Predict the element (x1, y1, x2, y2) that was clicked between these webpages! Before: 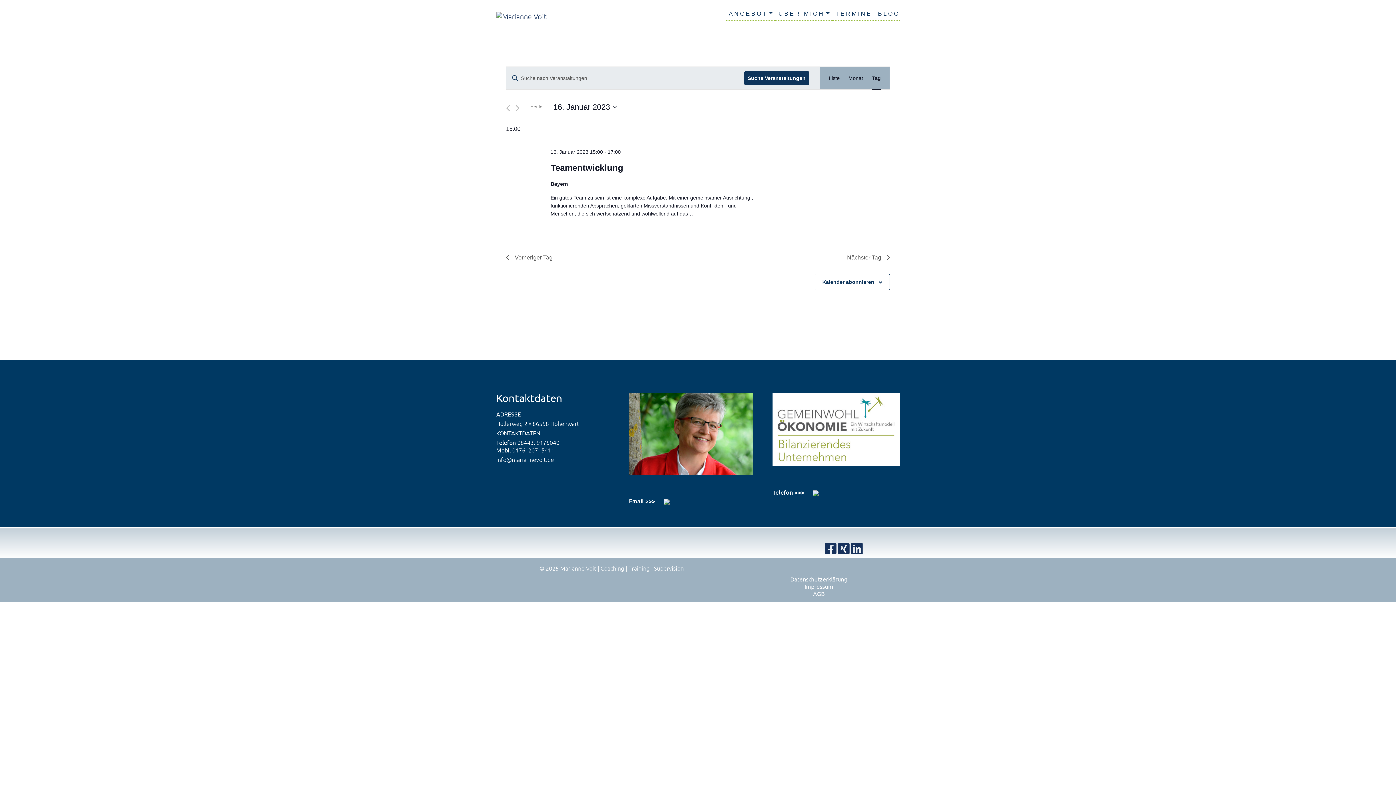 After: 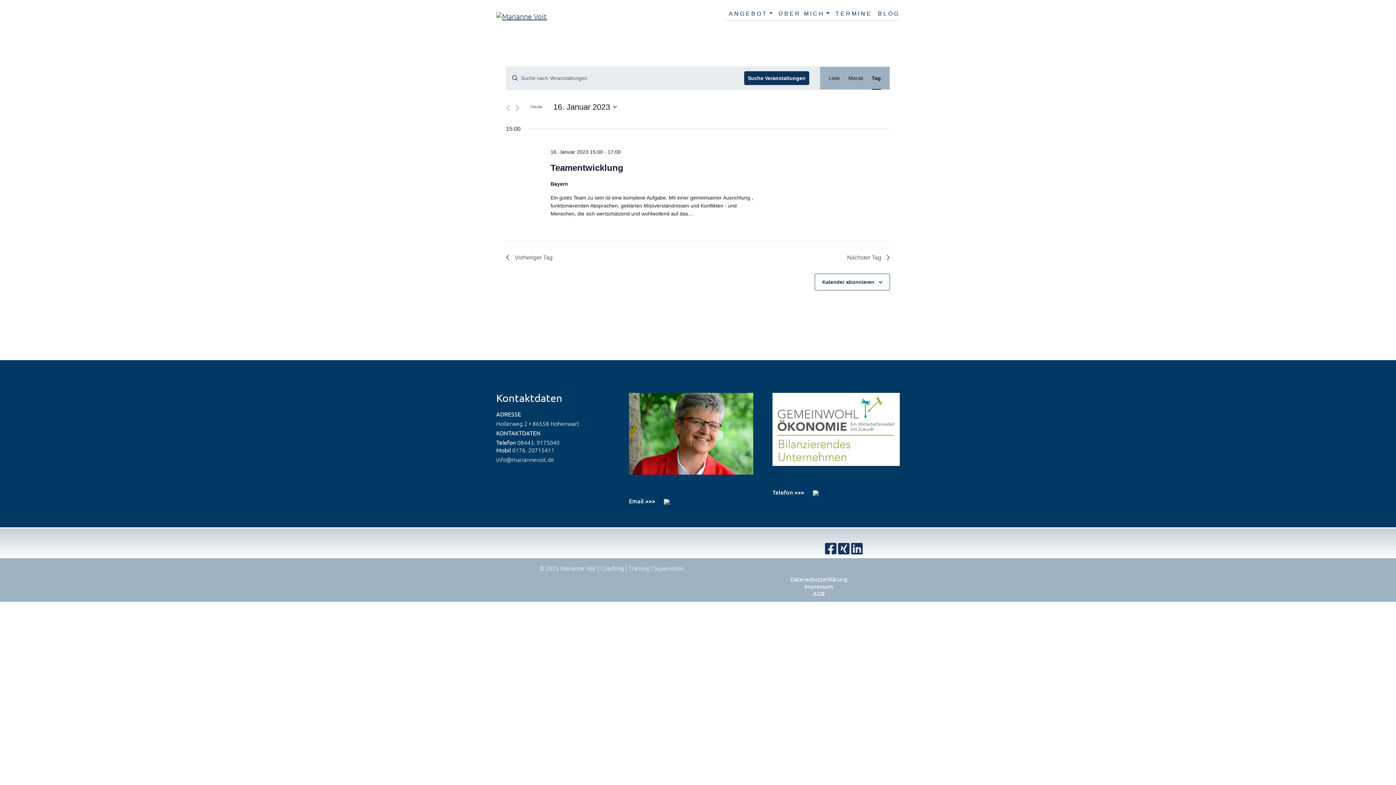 Action: label: 08443. 9175040 bbox: (517, 438, 559, 446)